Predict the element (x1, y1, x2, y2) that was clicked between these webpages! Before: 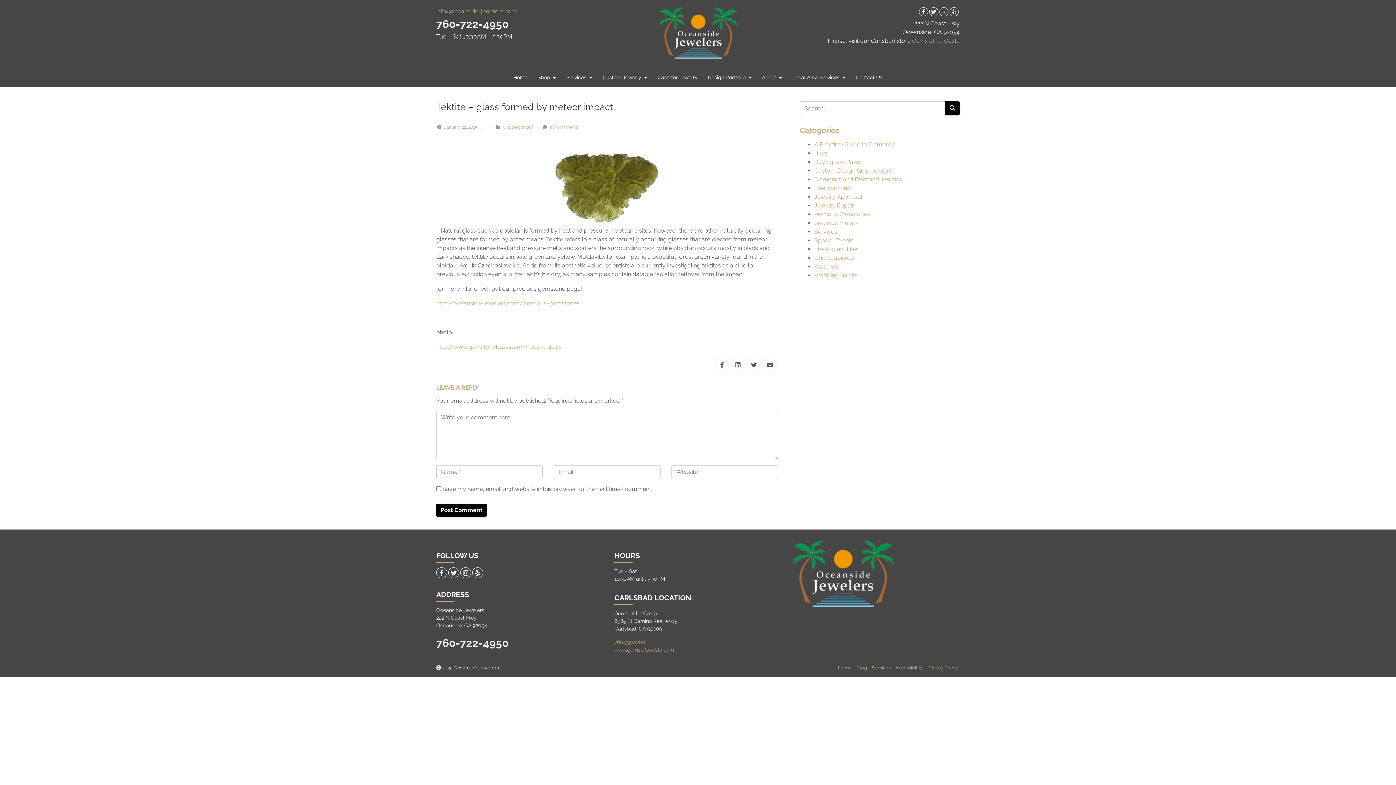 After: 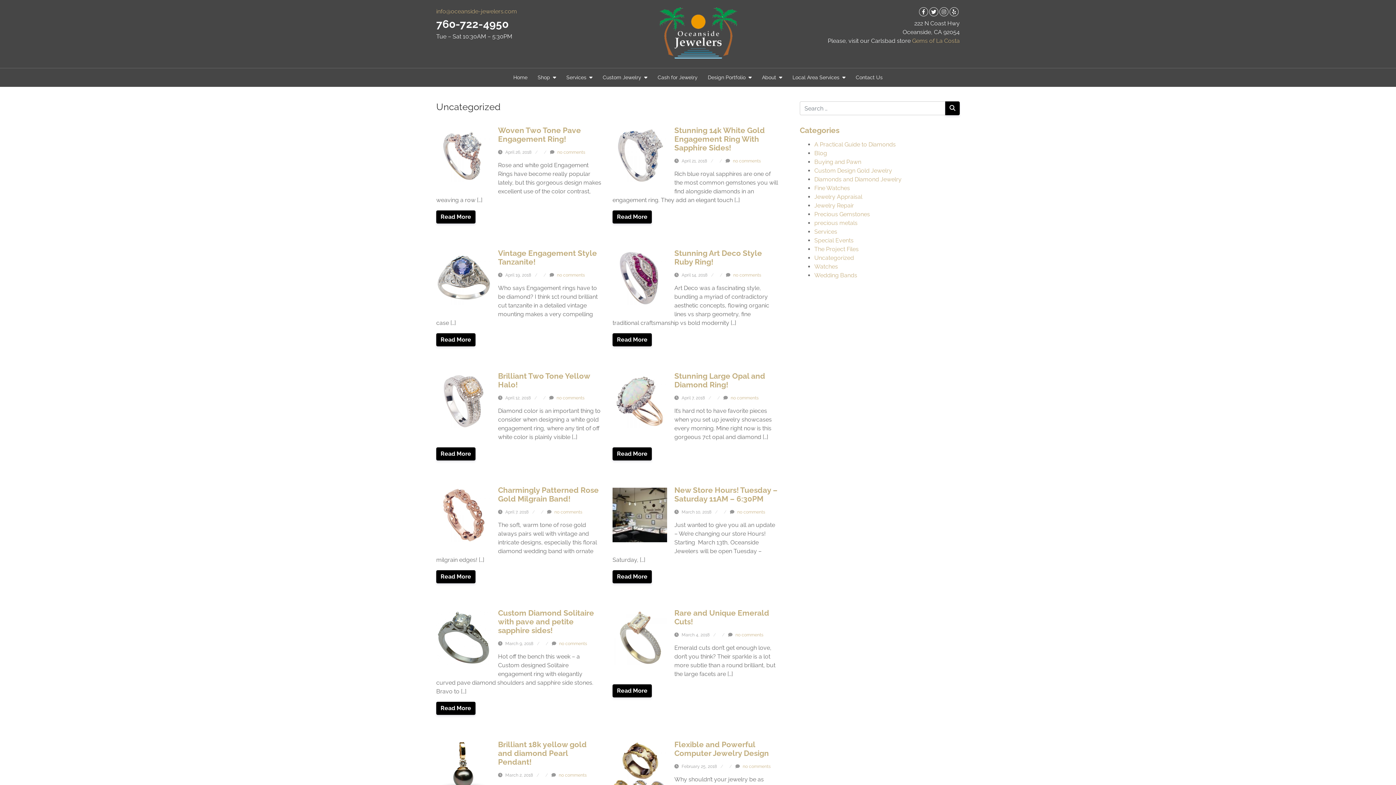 Action: label: Uncategorized bbox: (503, 124, 533, 129)